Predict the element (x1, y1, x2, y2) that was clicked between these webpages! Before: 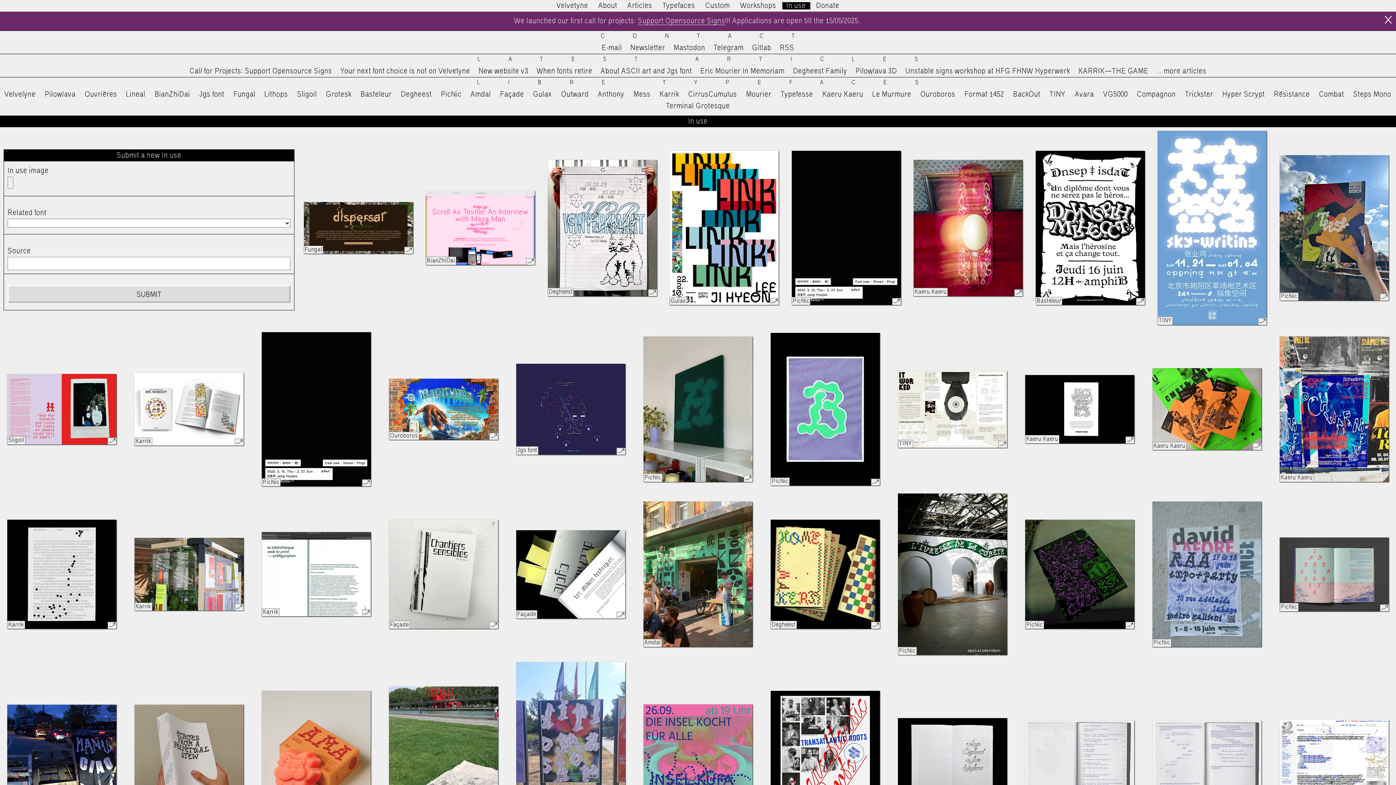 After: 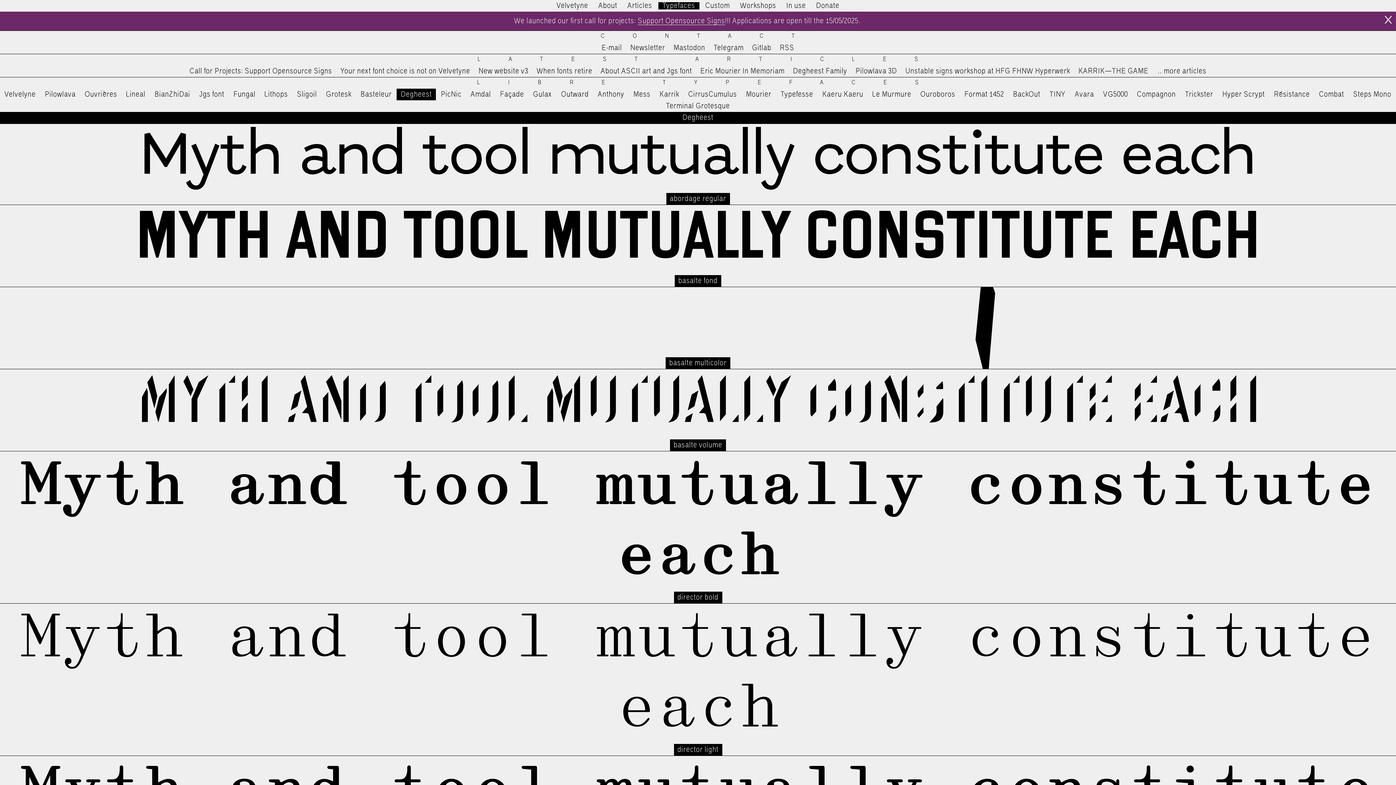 Action: label: Degheest bbox: (548, 289, 572, 294)